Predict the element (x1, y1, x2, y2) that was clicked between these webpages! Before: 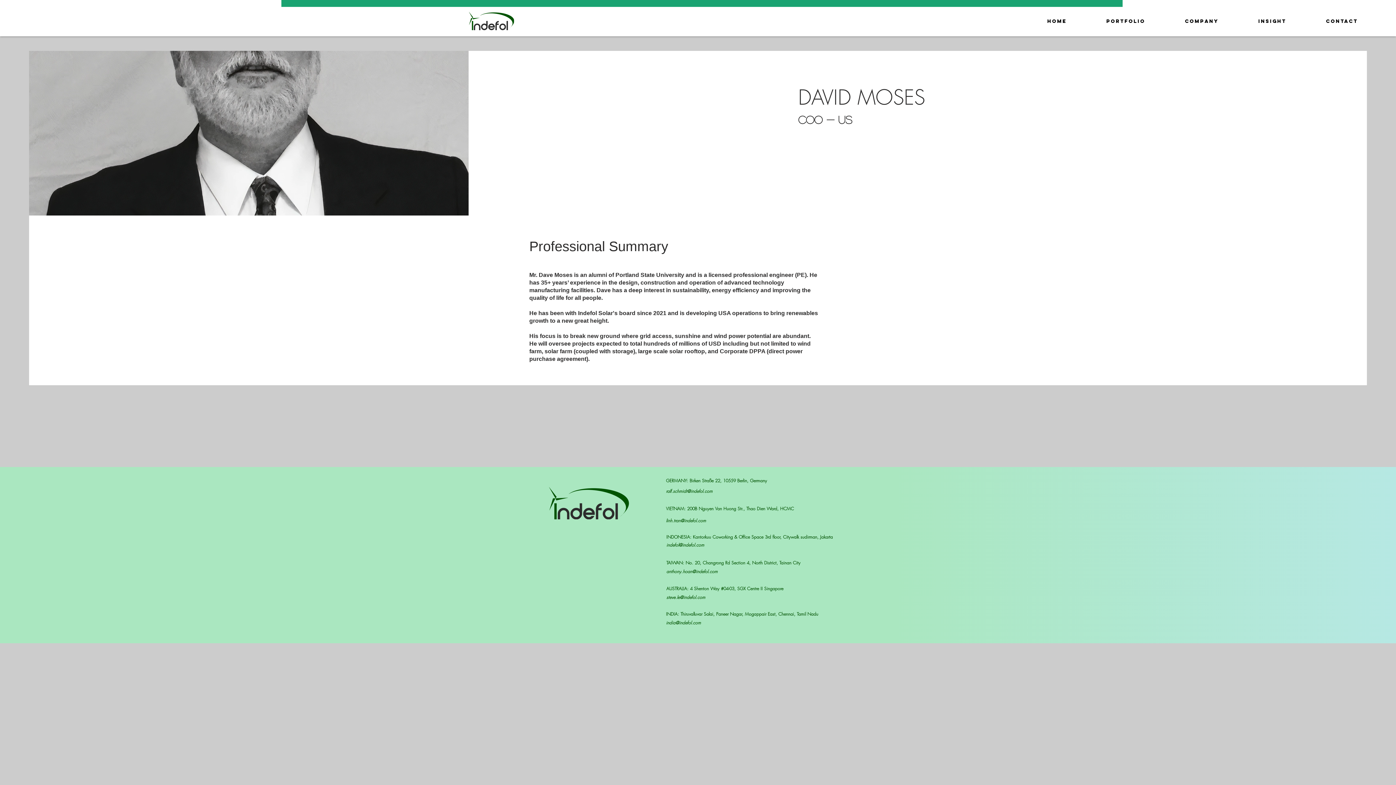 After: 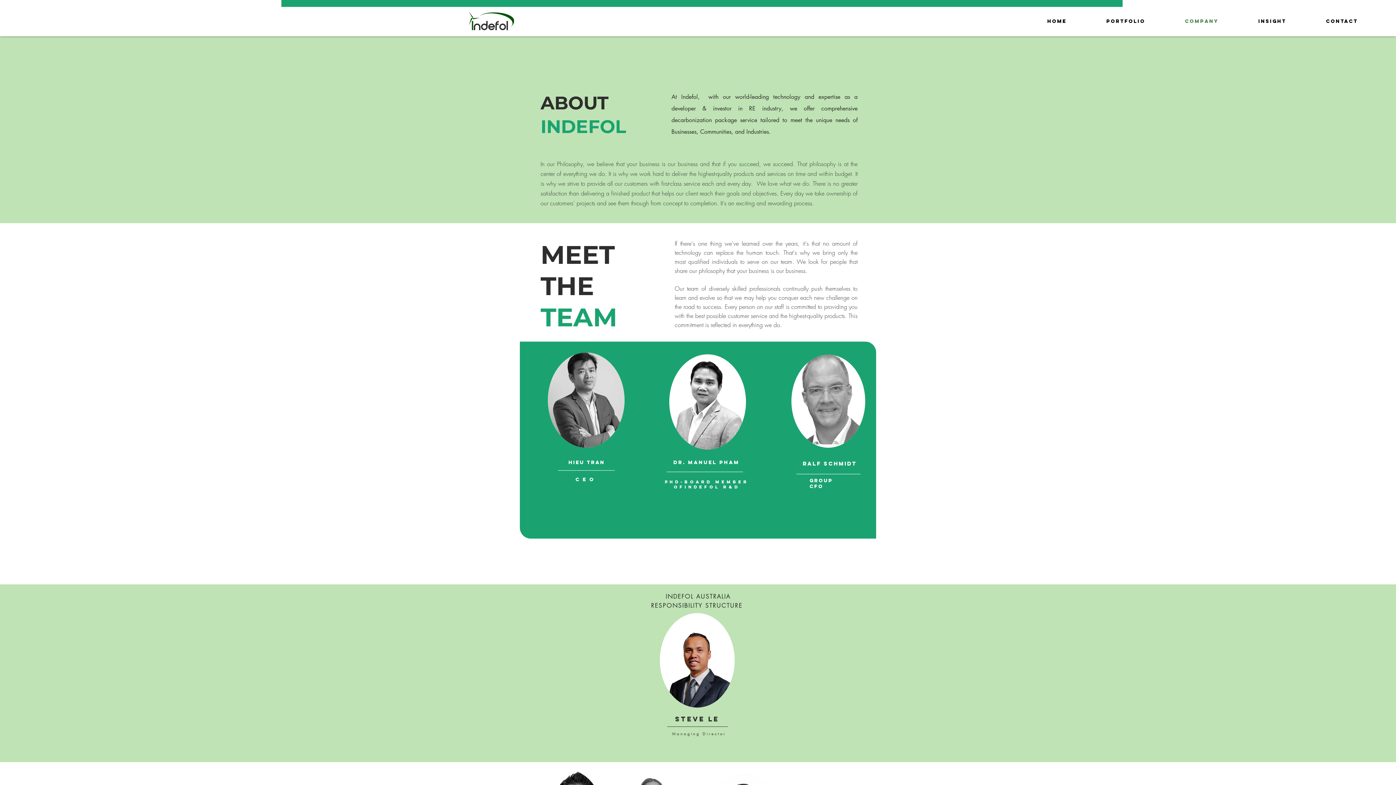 Action: bbox: (1165, 15, 1238, 27) label: Company